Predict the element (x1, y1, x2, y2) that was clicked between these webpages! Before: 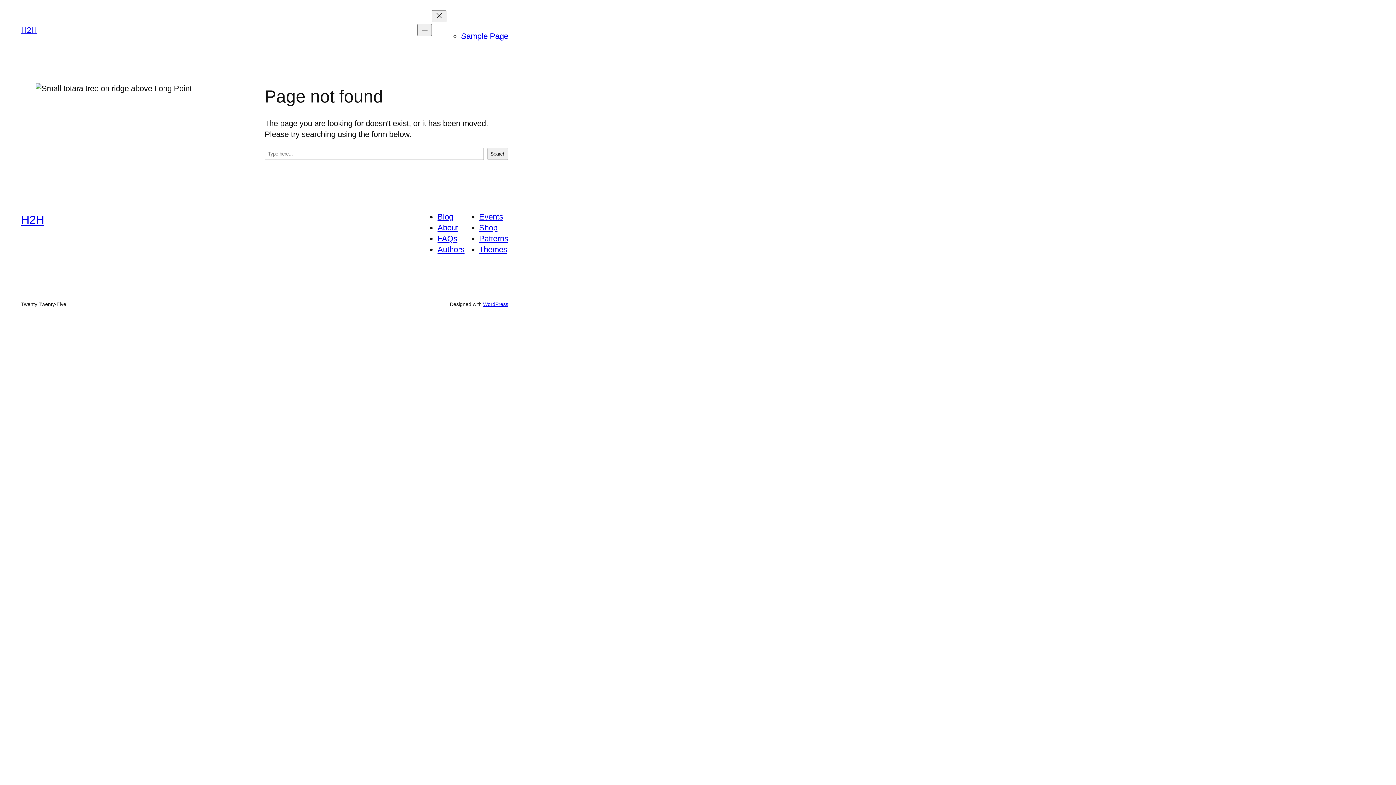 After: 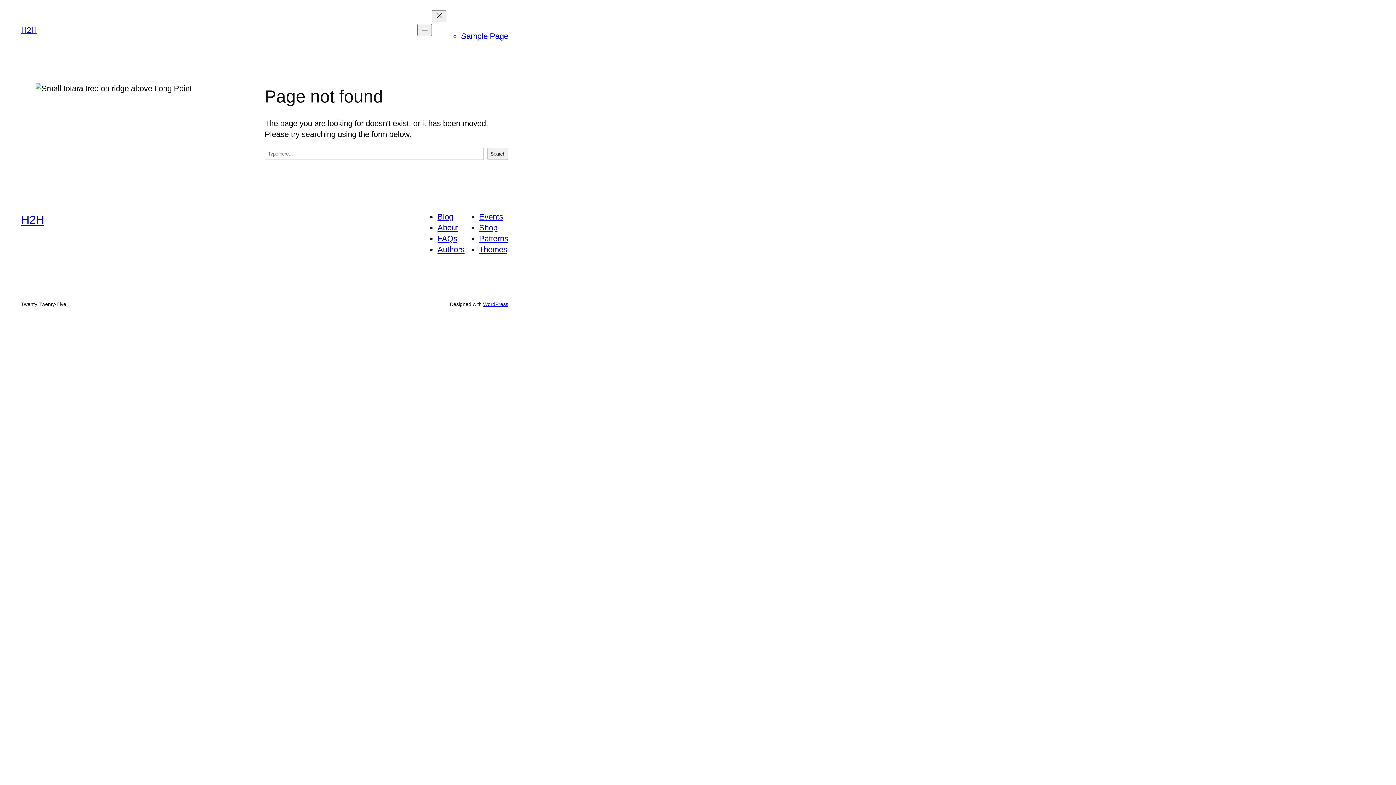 Action: bbox: (479, 234, 508, 243) label: Patterns